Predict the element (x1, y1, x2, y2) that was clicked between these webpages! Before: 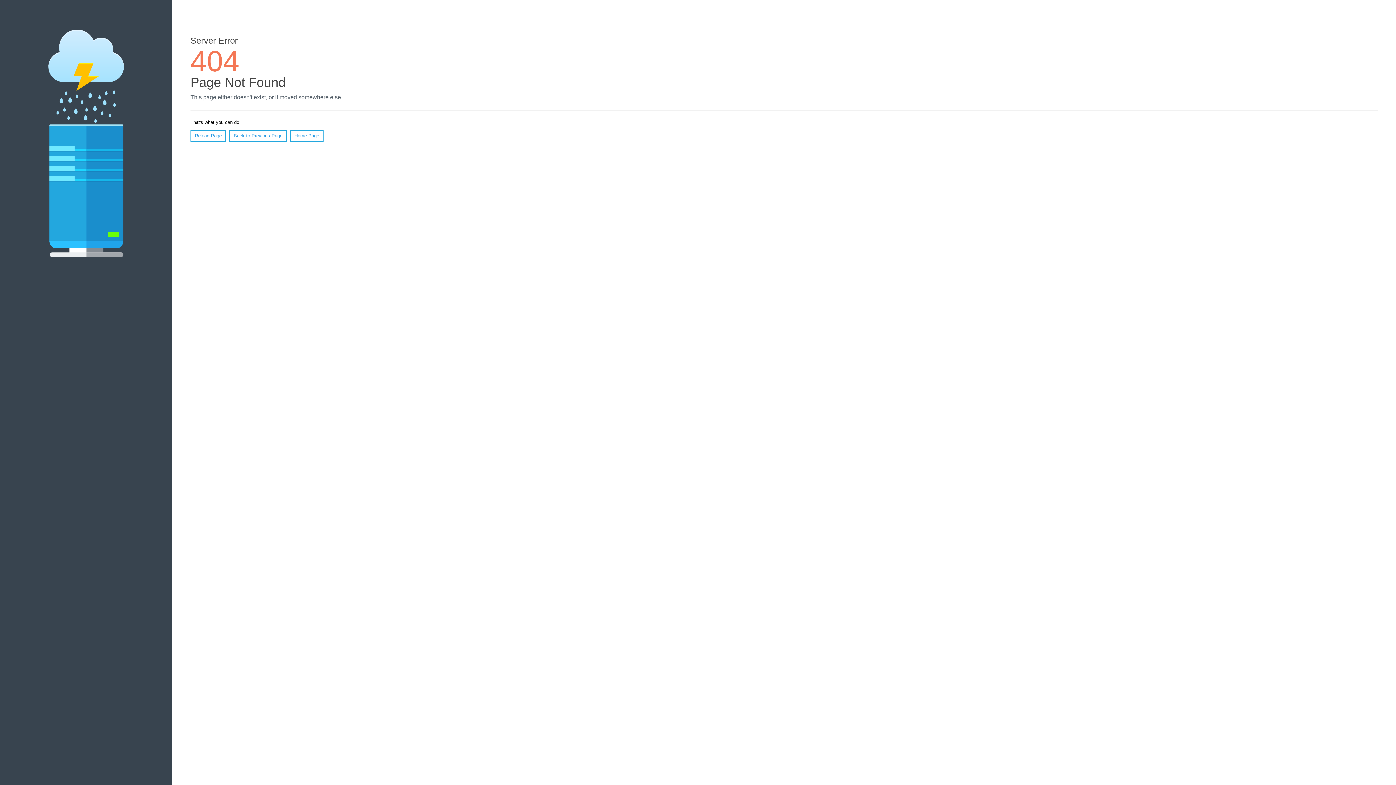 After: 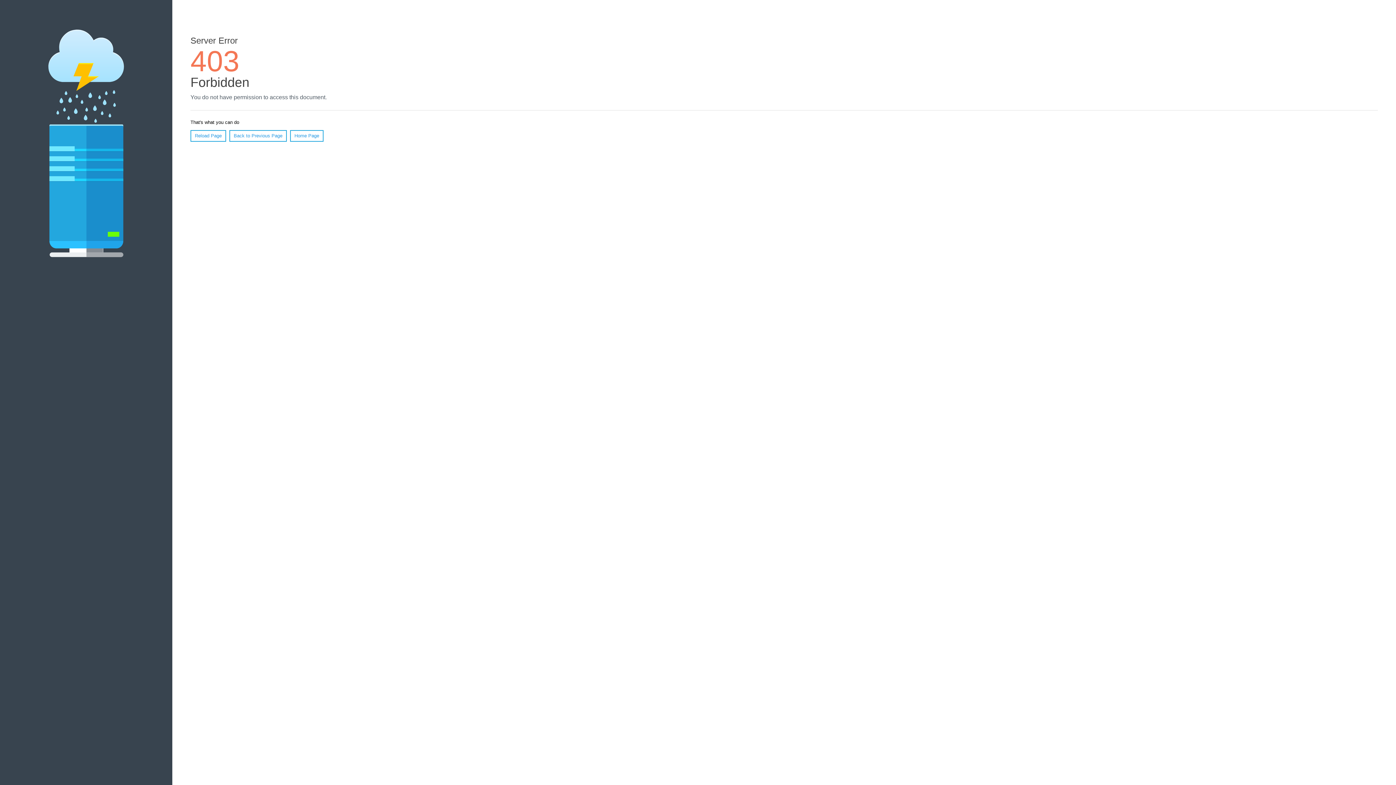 Action: label: Home Page bbox: (290, 130, 323, 141)